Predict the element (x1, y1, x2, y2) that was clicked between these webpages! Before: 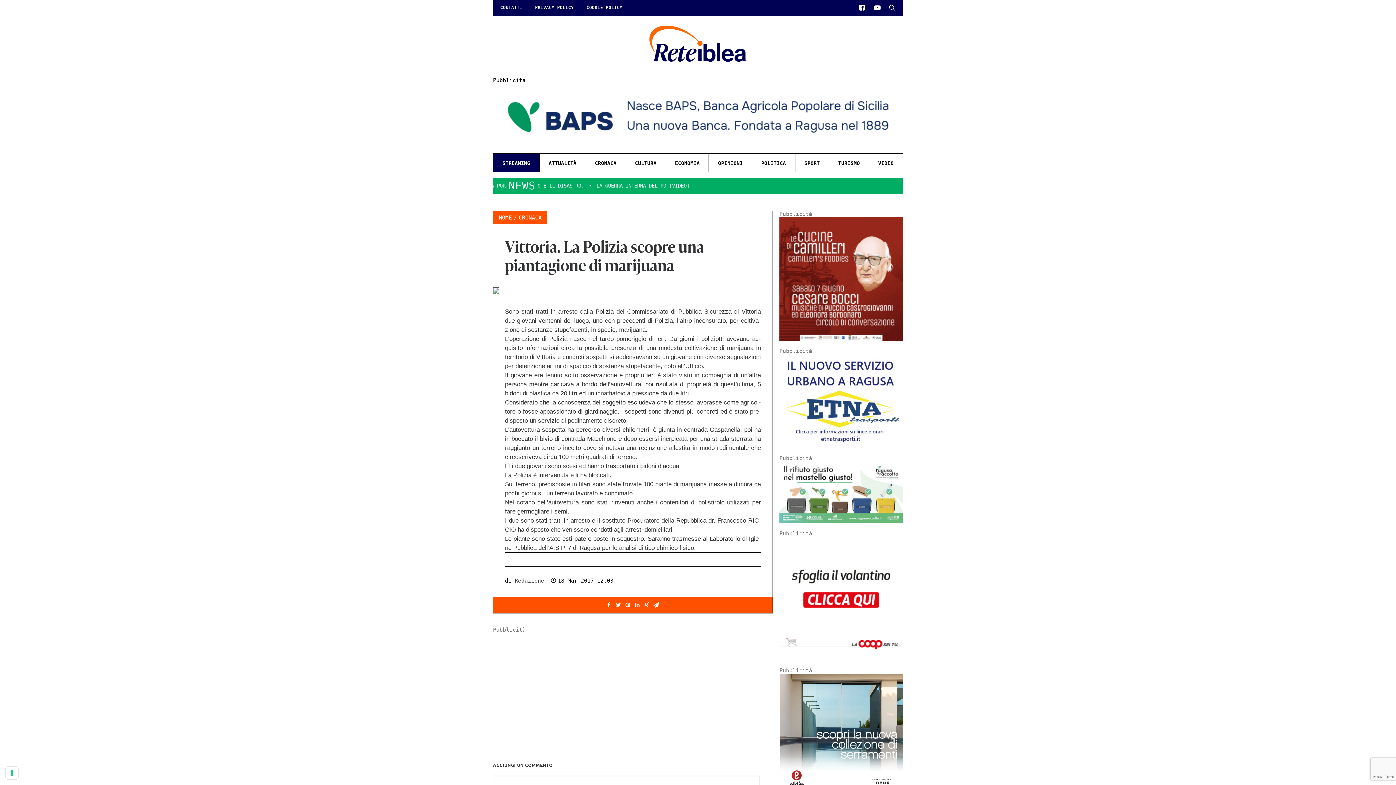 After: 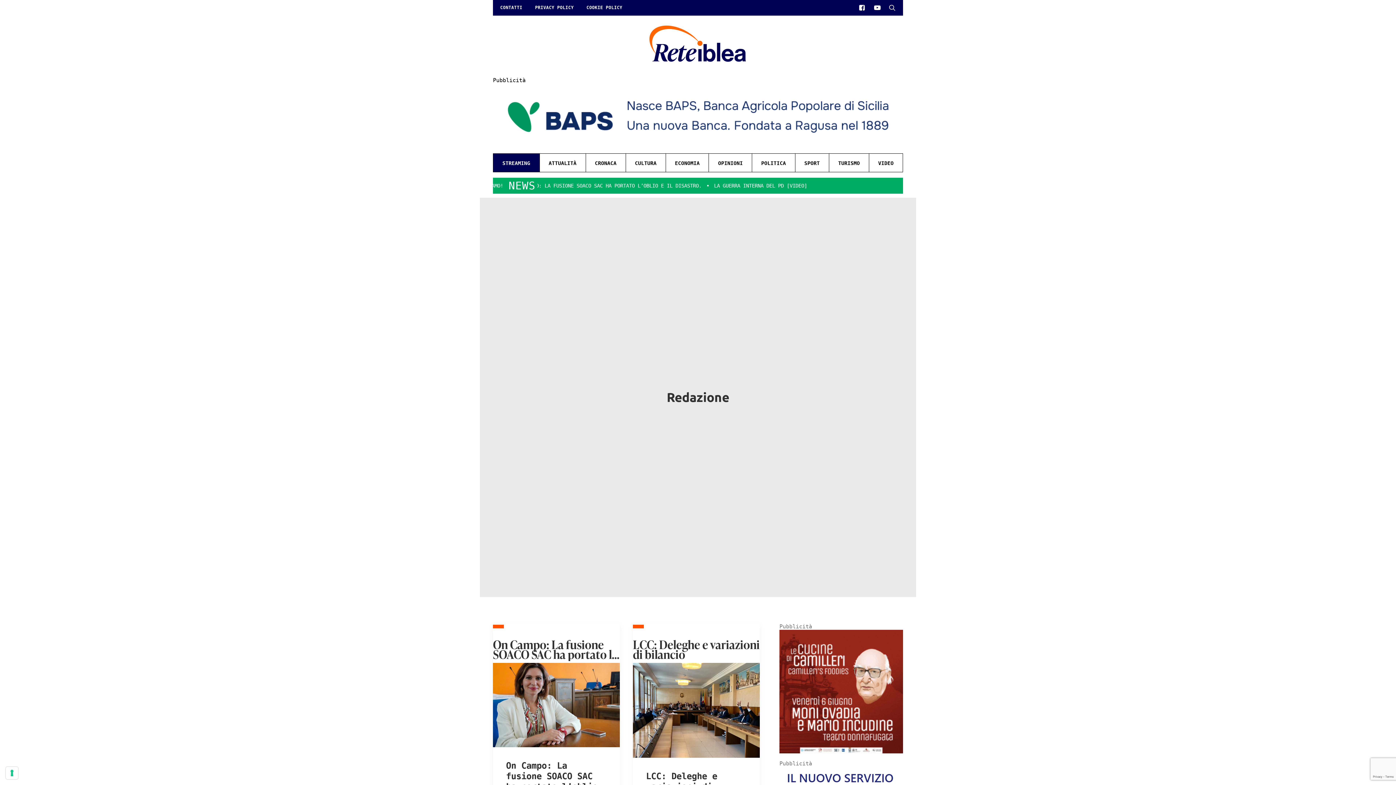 Action: bbox: (514, 577, 544, 584) label: Redazione